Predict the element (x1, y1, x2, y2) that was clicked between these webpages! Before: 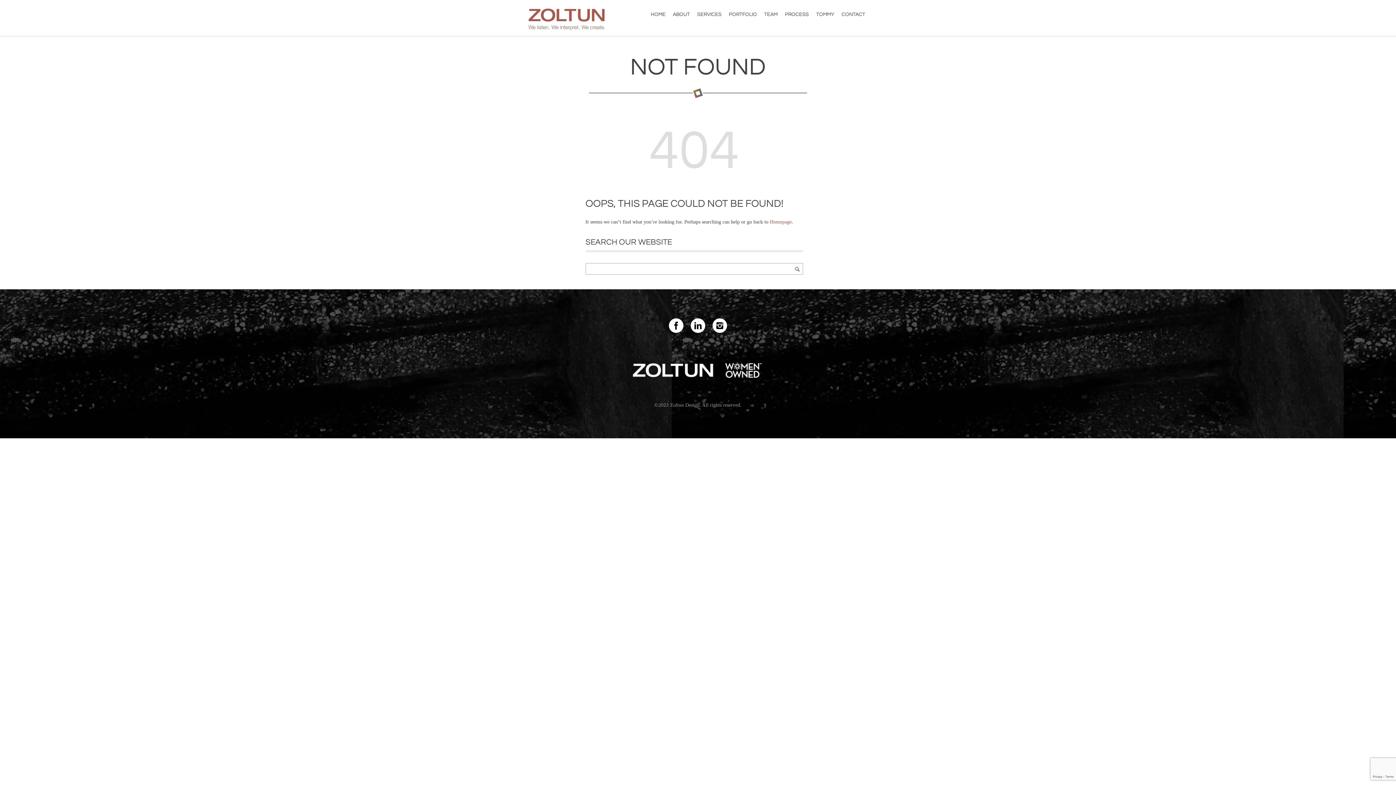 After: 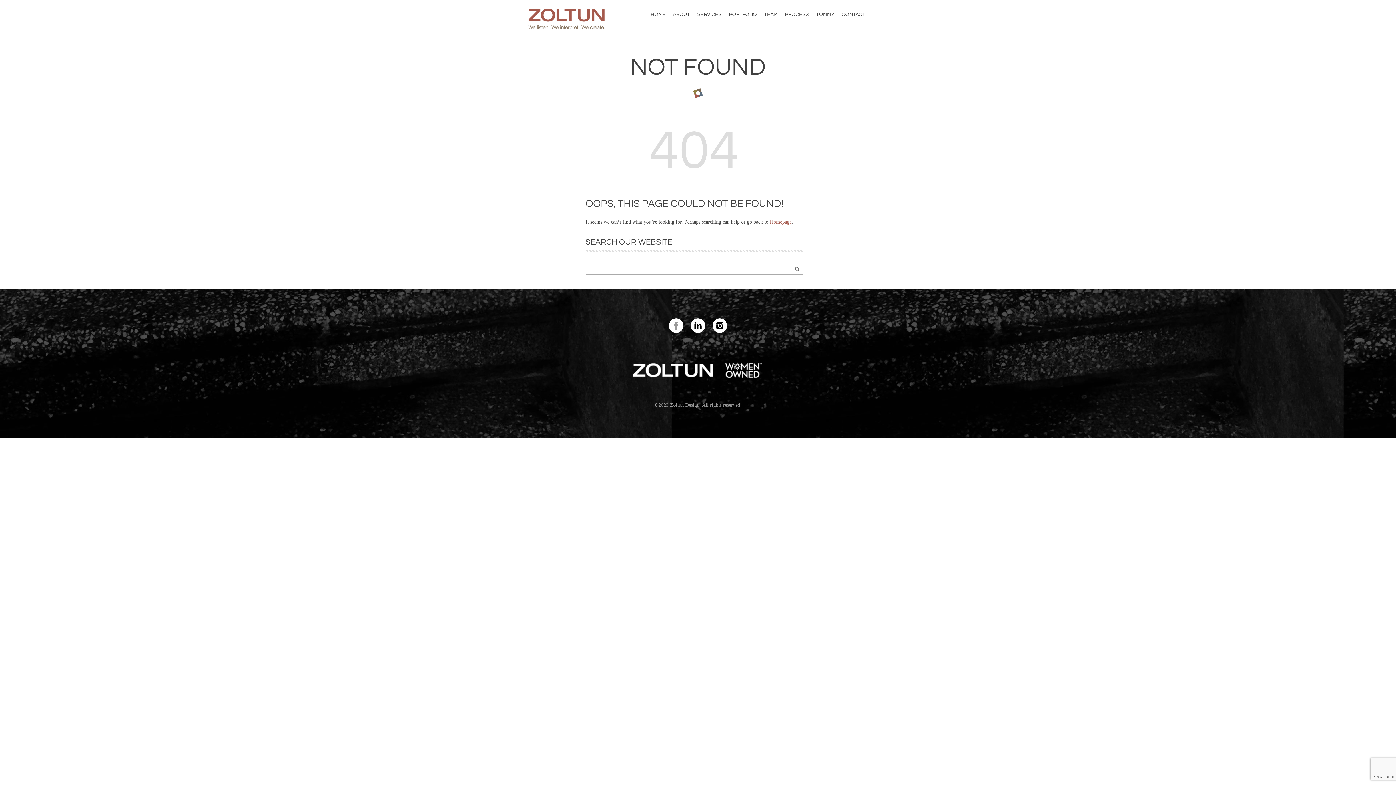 Action: bbox: (669, 318, 683, 333)